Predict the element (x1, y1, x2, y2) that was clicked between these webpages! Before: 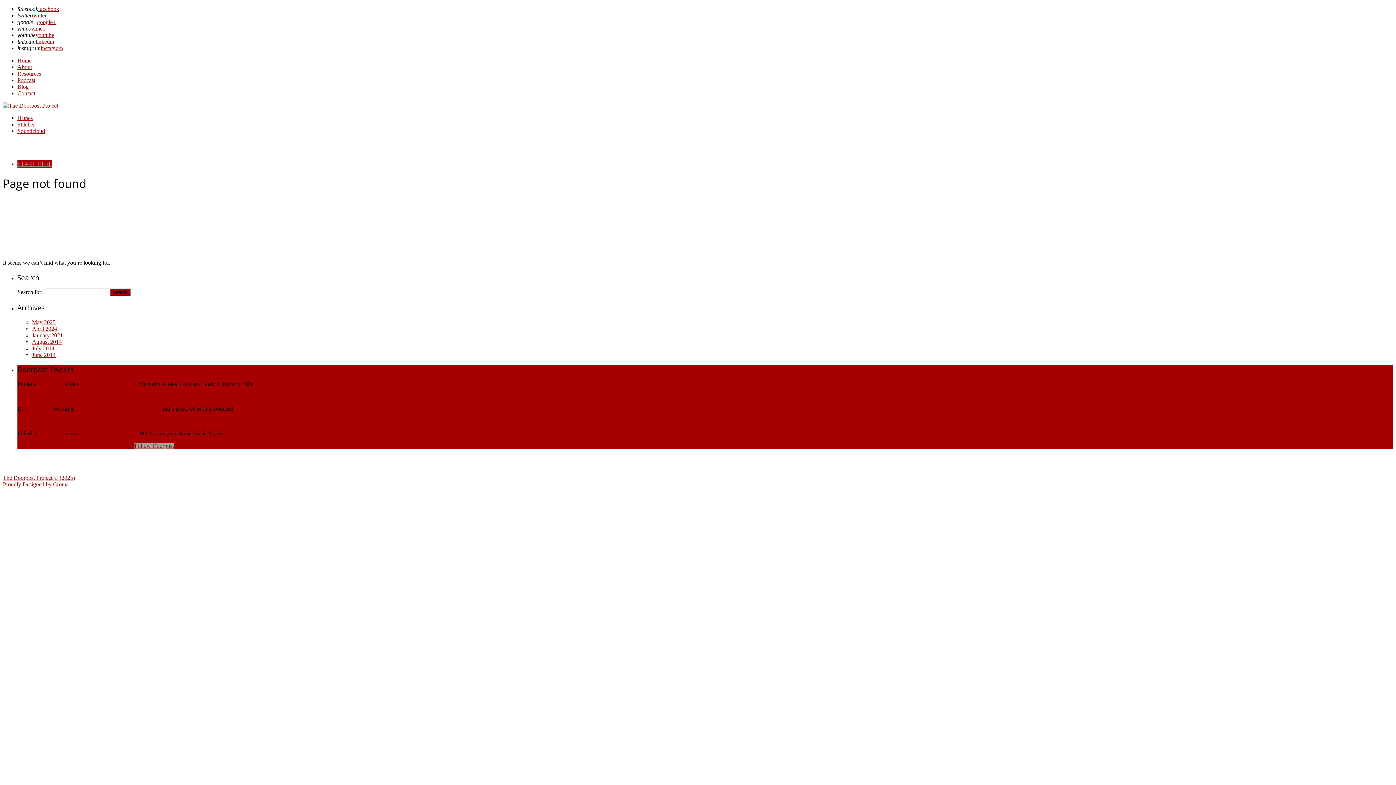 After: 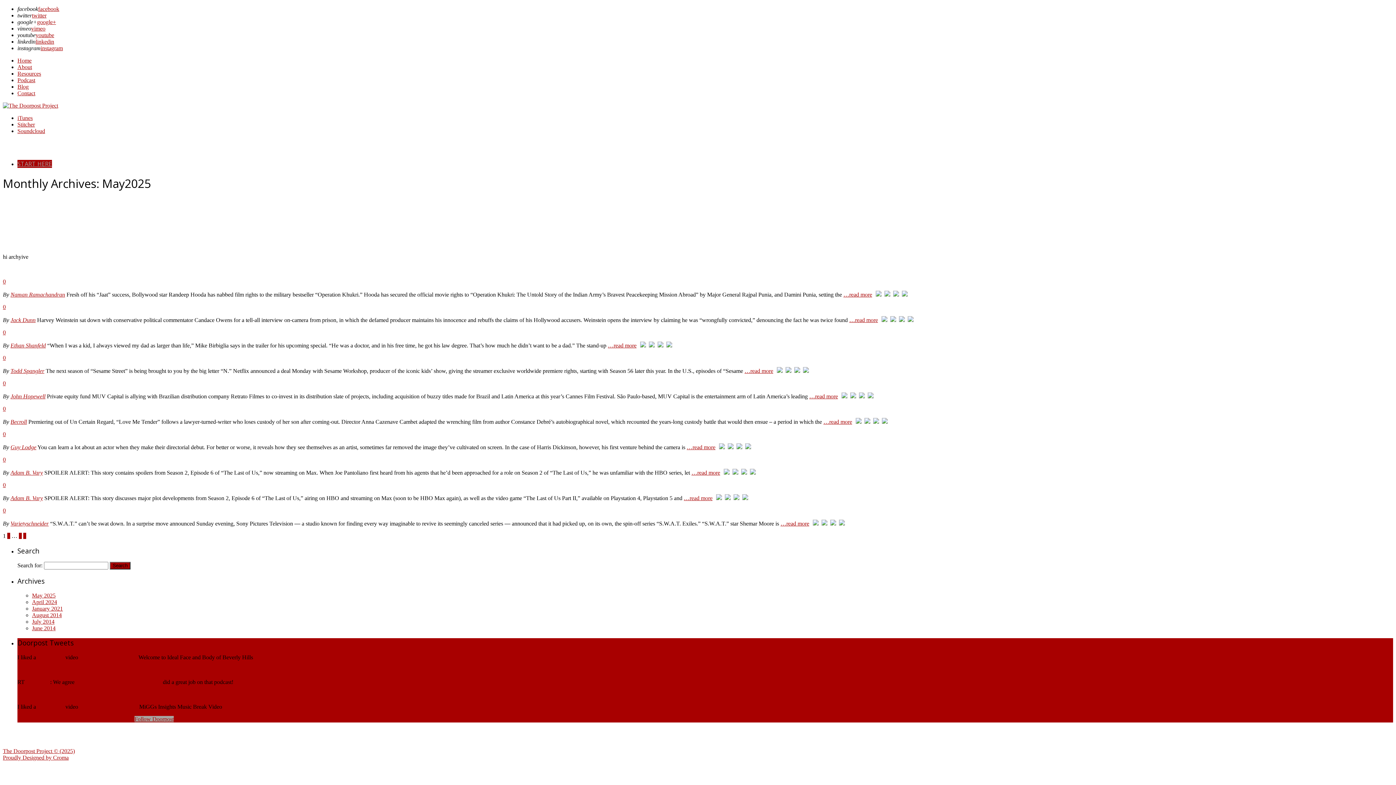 Action: label: May 2025 bbox: (32, 319, 55, 325)